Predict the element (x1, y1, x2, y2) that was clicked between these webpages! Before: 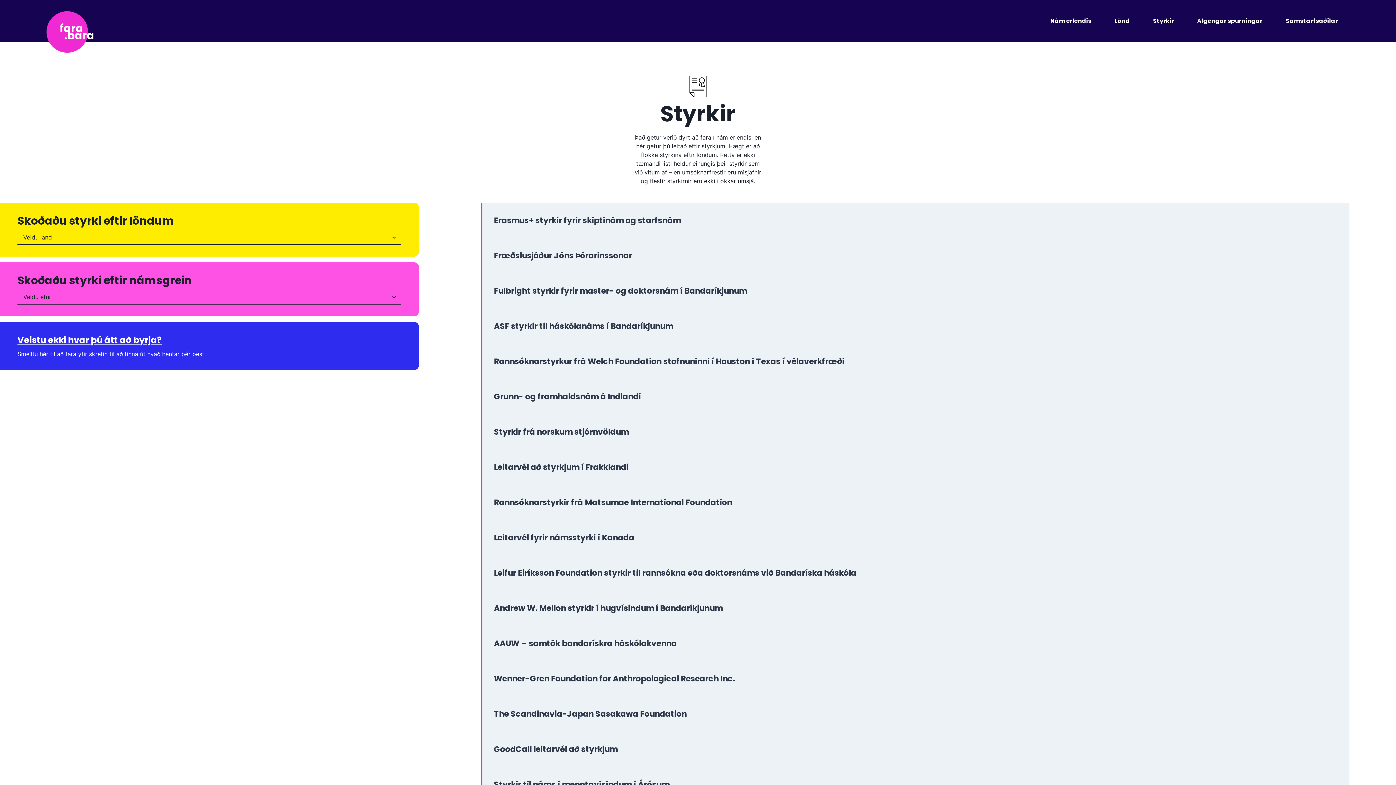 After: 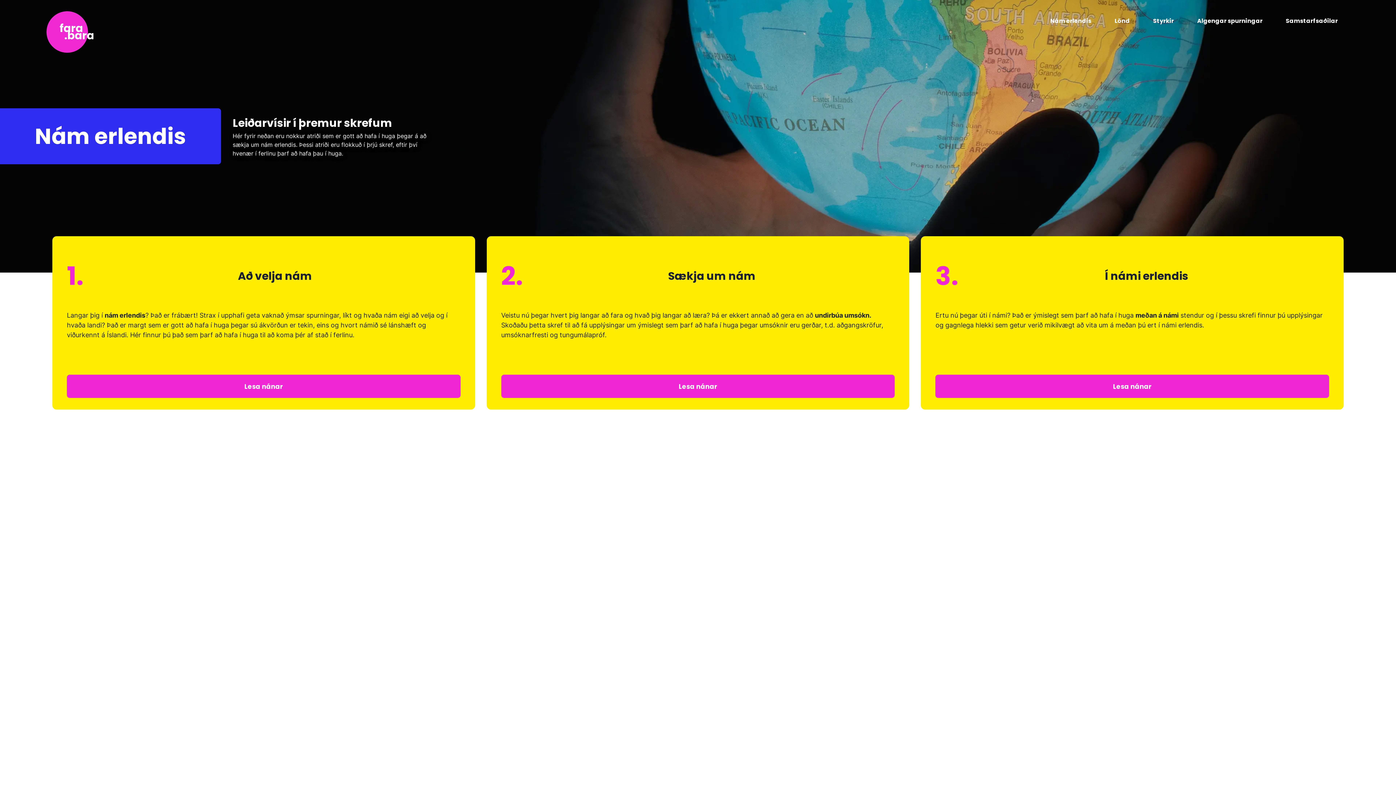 Action: bbox: (17, 350, 205, 357) label: Smelltu hér til að fara yfir skrefin til að finna út hvað hentar þér best.